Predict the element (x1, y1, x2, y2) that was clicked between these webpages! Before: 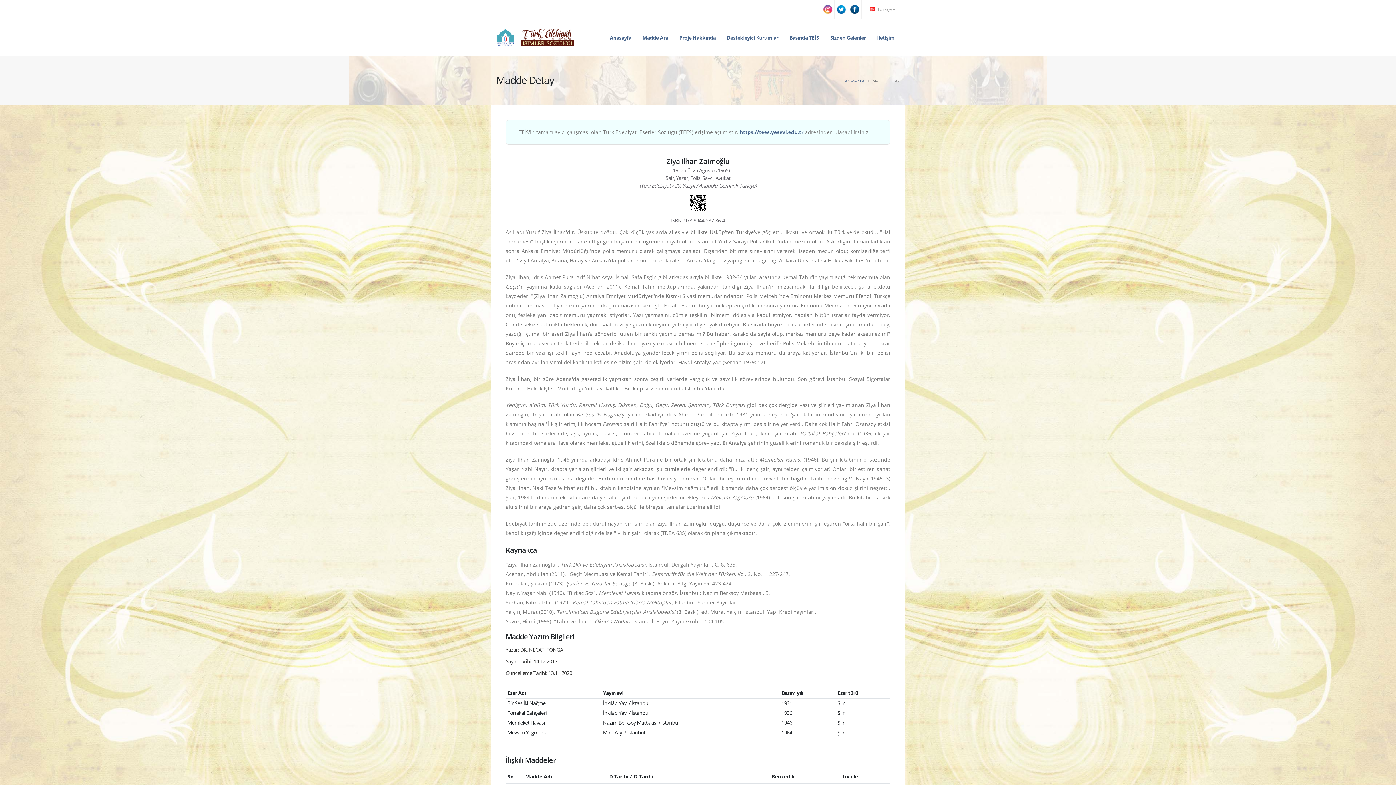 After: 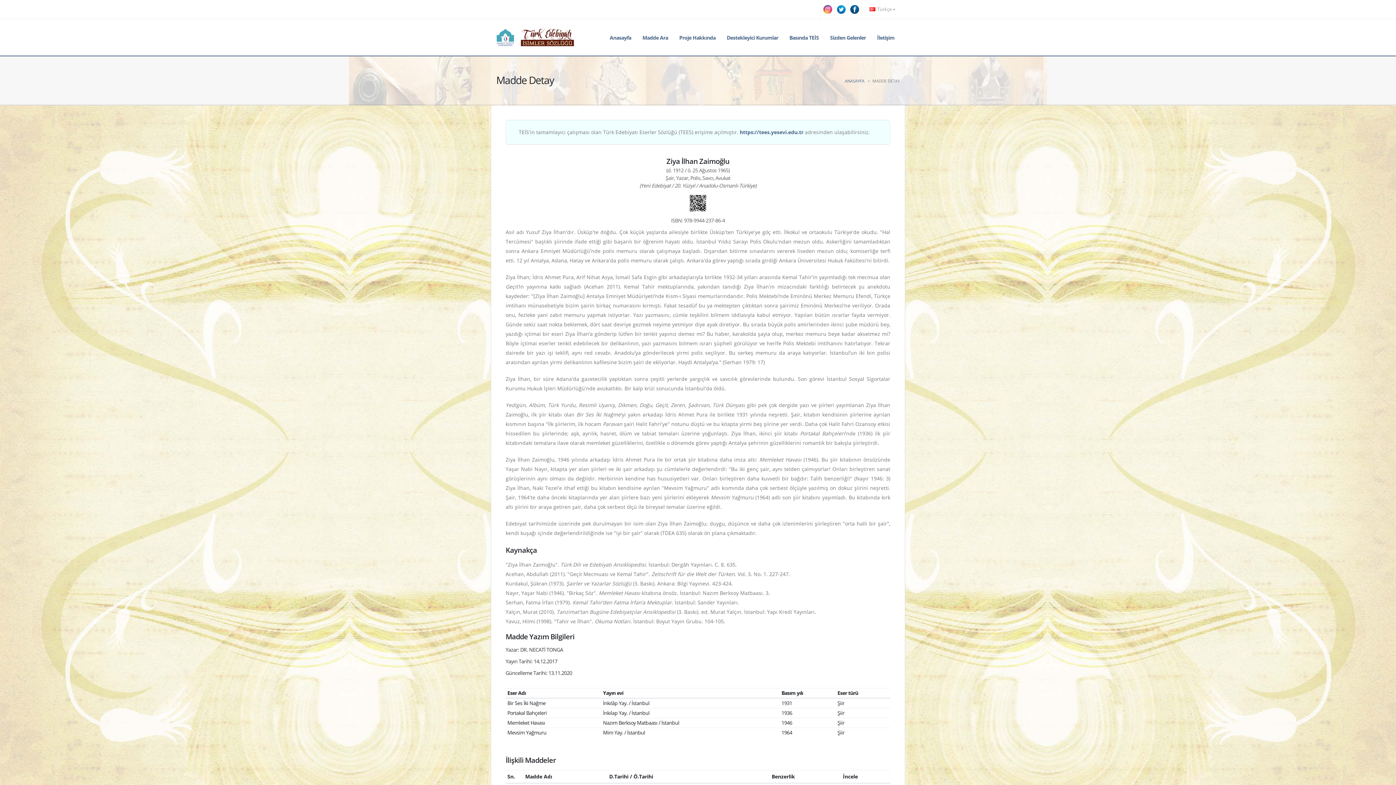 Action: bbox: (821, 0, 834, 18)